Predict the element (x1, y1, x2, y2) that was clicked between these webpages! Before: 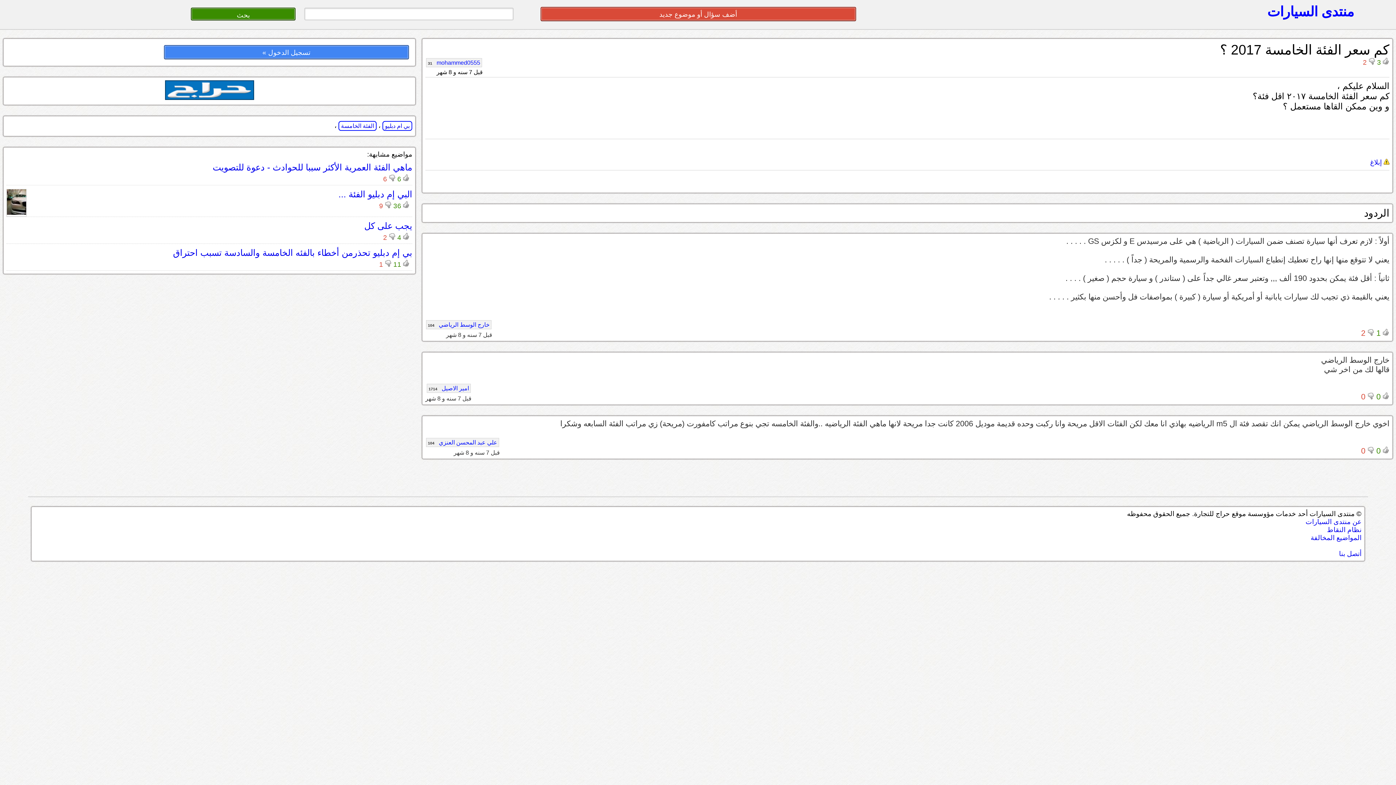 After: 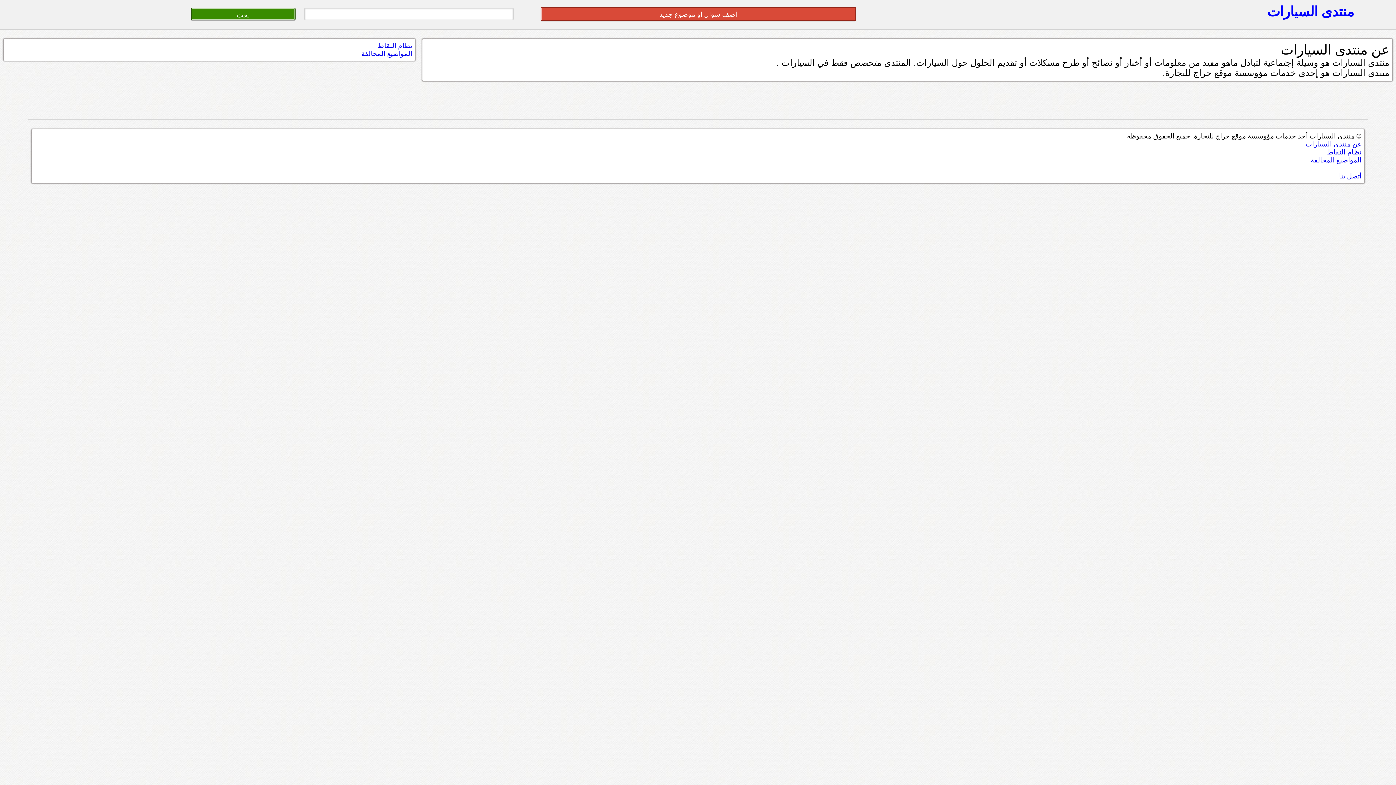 Action: label: عن منتدى السيارات bbox: (1305, 518, 1361, 525)